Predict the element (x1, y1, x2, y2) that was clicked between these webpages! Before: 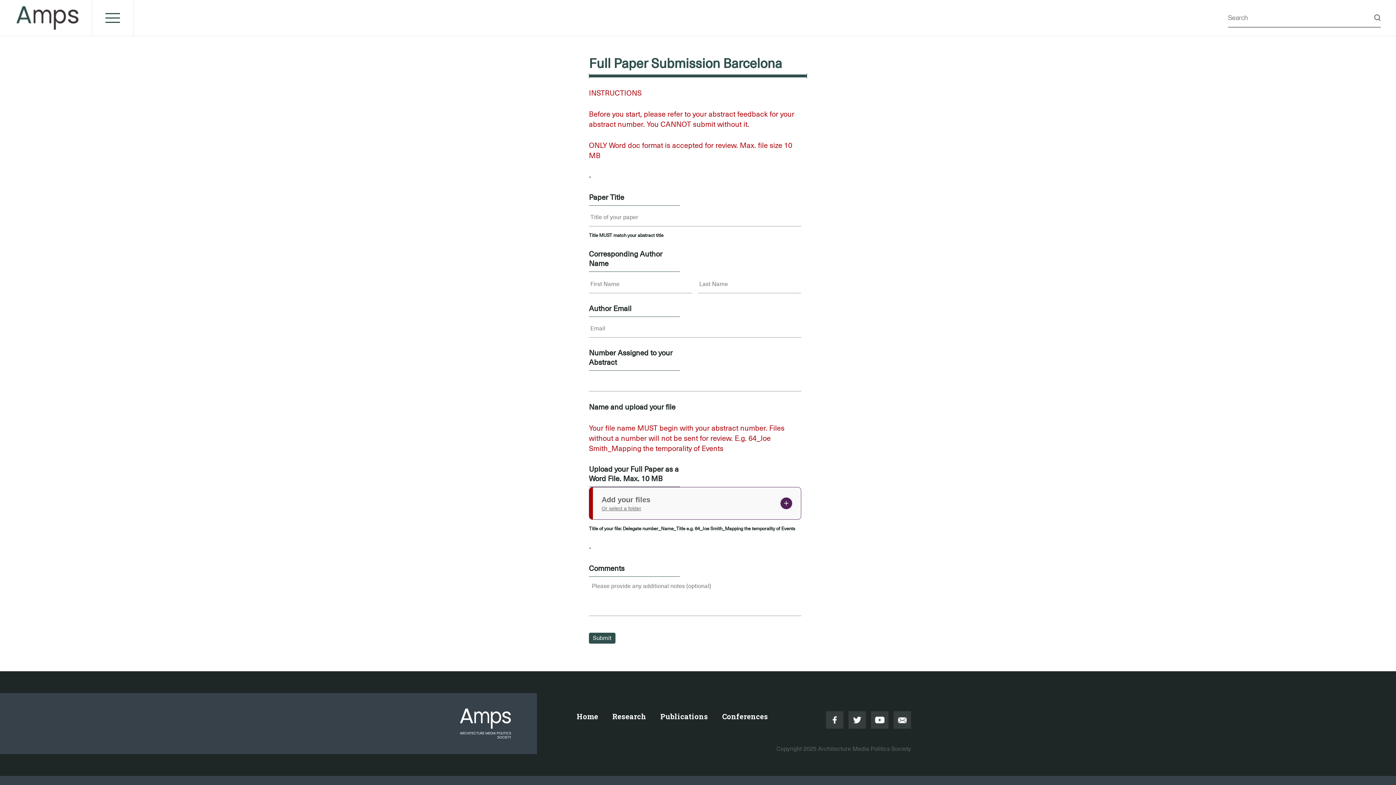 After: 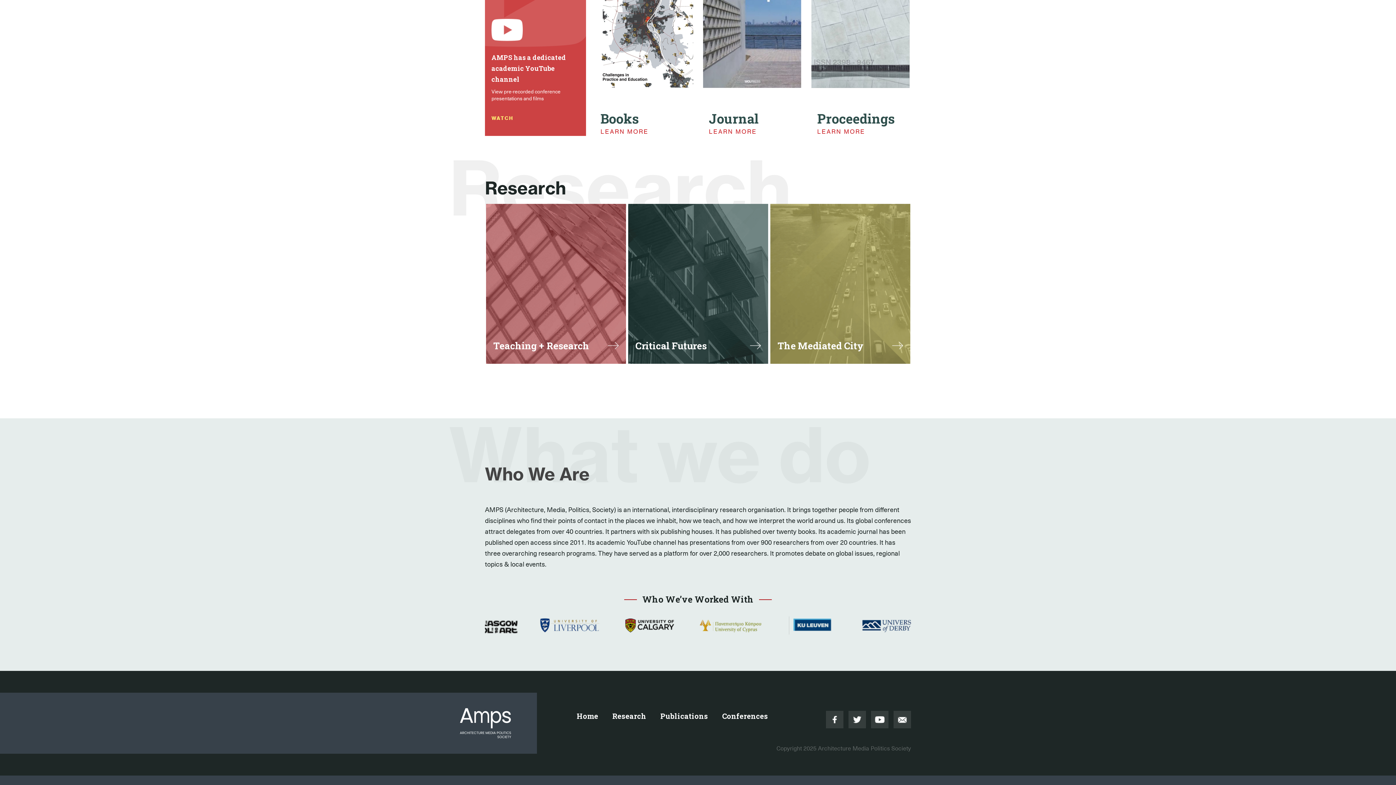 Action: label: Research bbox: (612, 712, 646, 721)